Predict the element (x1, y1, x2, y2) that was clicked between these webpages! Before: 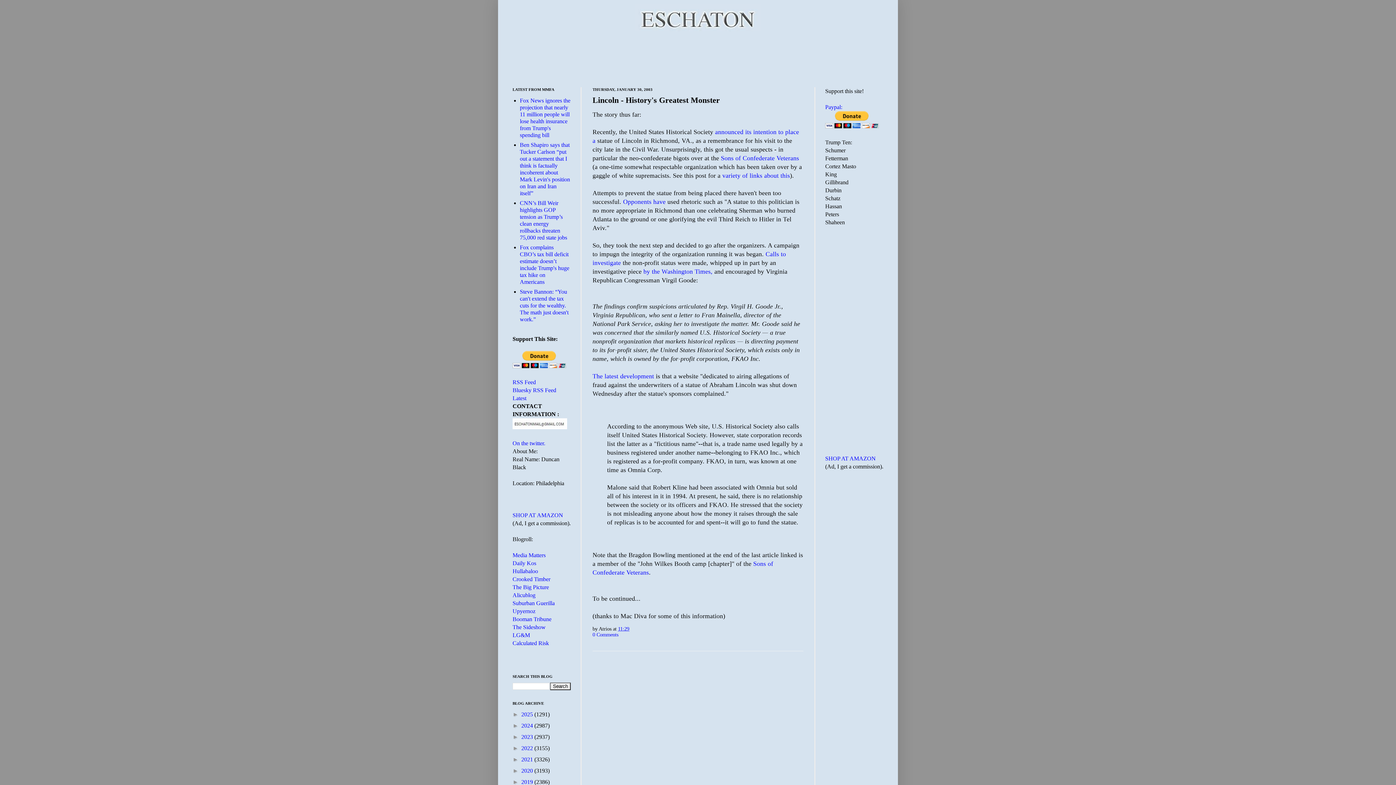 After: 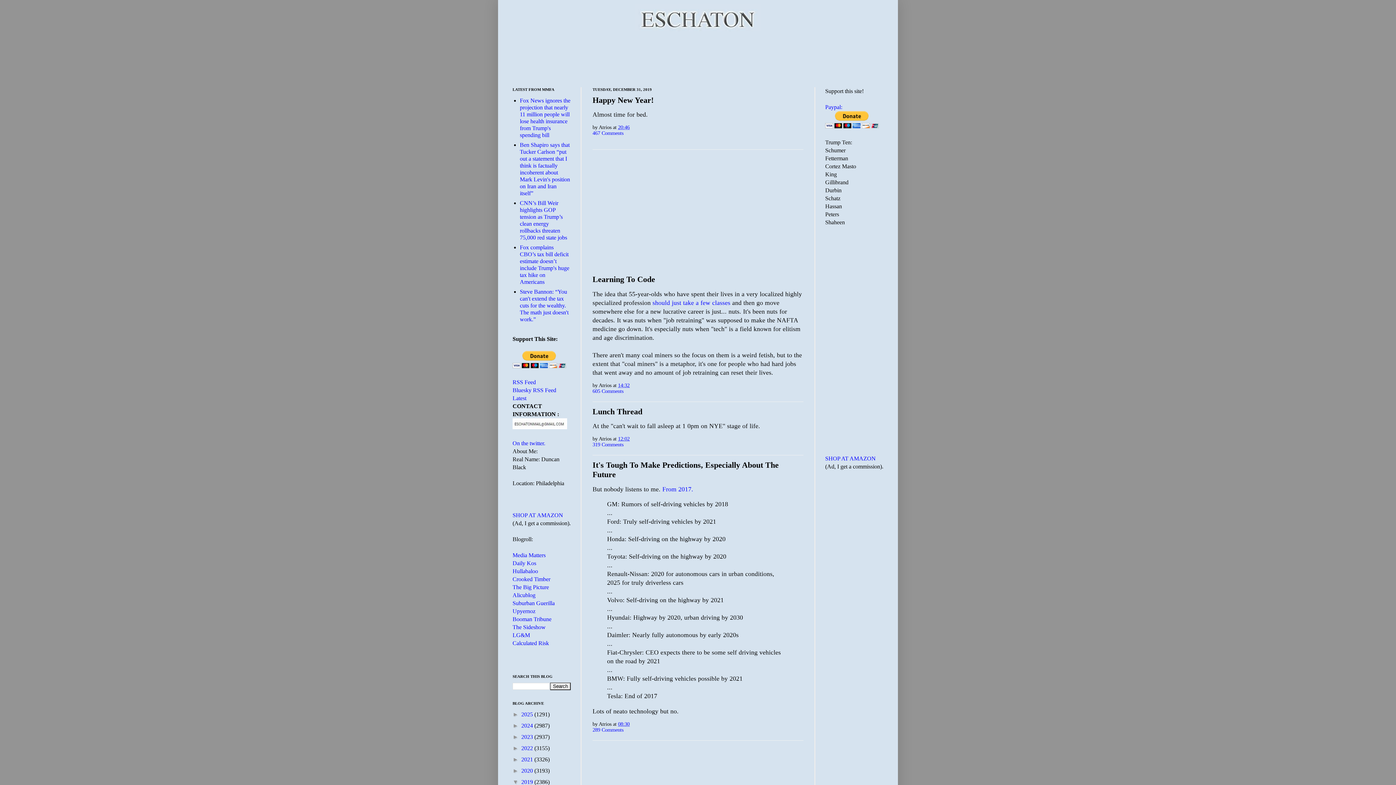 Action: label: 2019  bbox: (521, 779, 534, 785)